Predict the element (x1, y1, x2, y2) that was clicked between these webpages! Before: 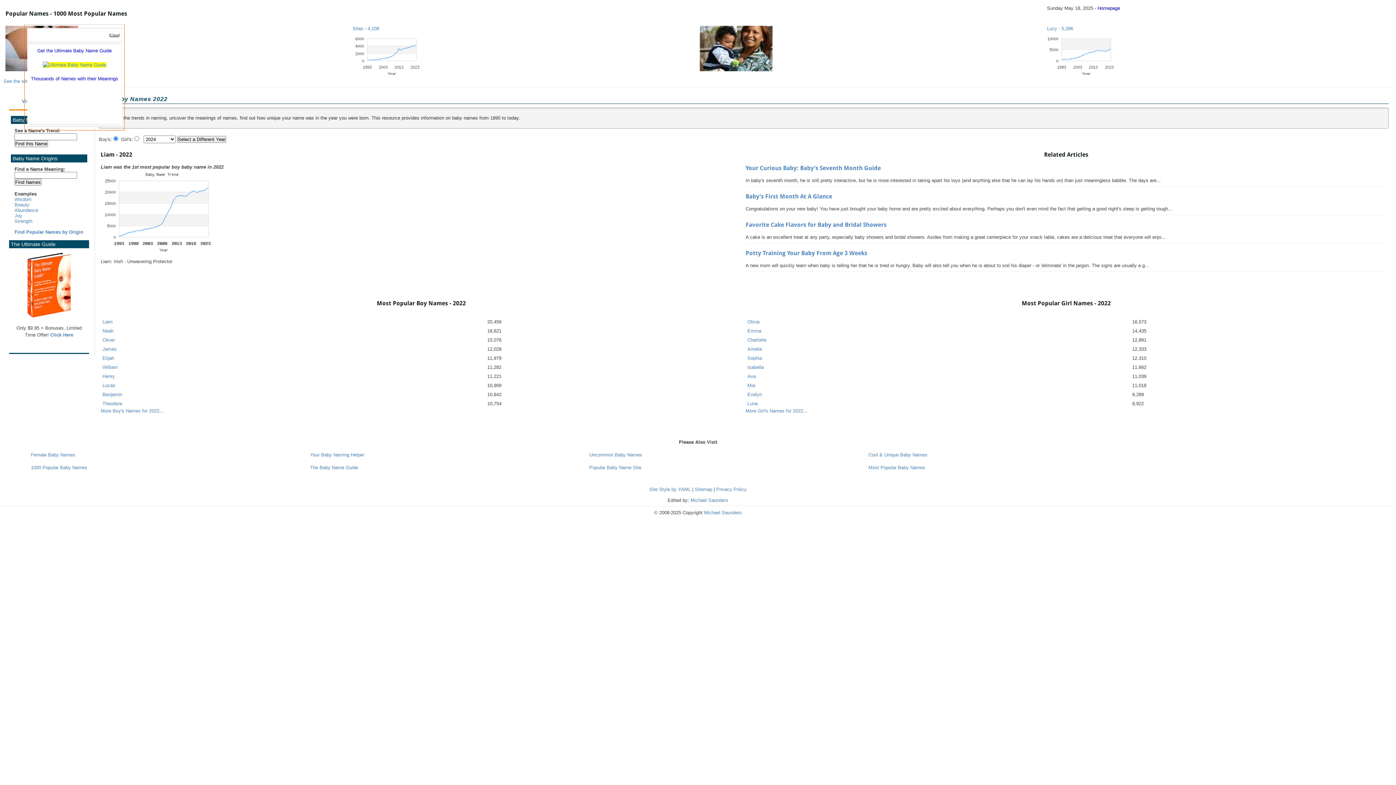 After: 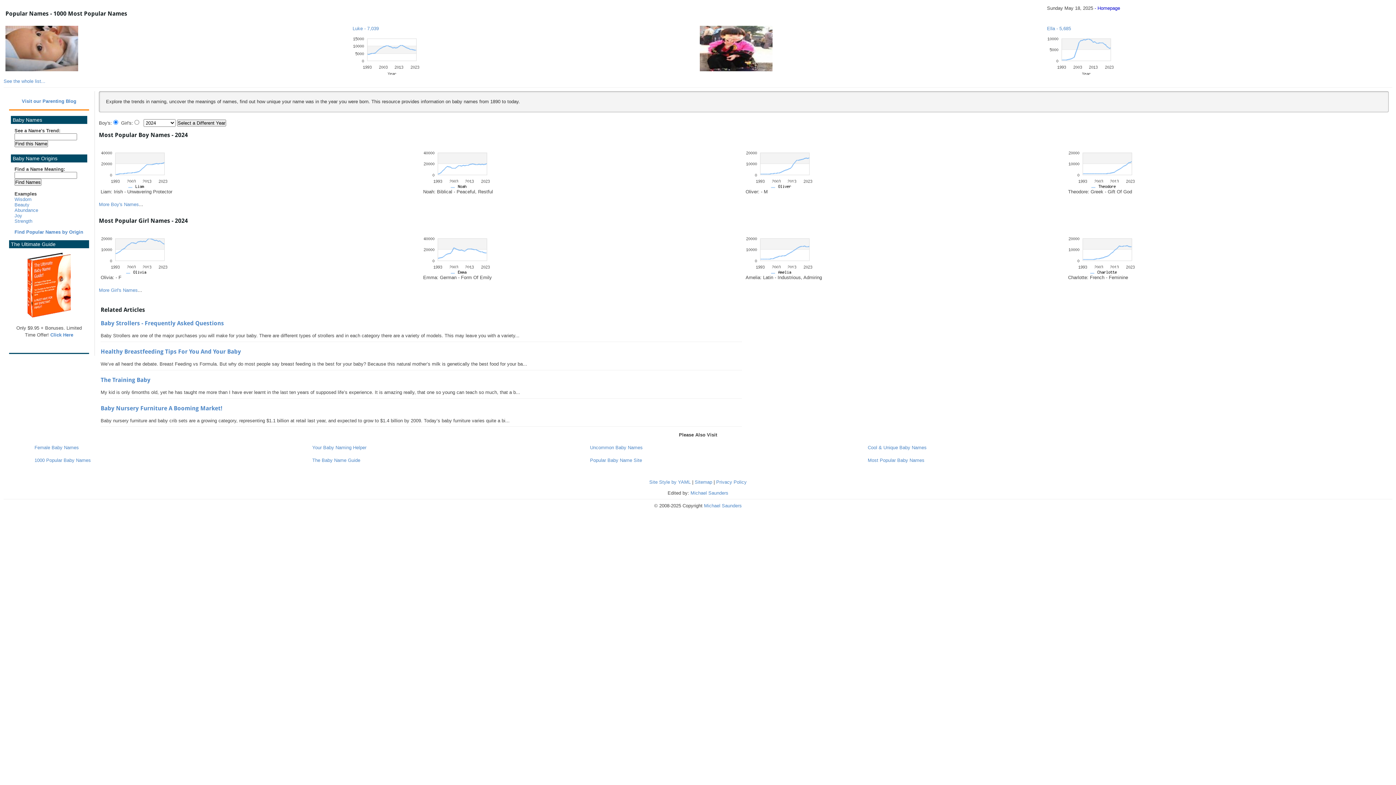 Action: label: 1000 Popular Baby Names bbox: (30, 464, 87, 470)